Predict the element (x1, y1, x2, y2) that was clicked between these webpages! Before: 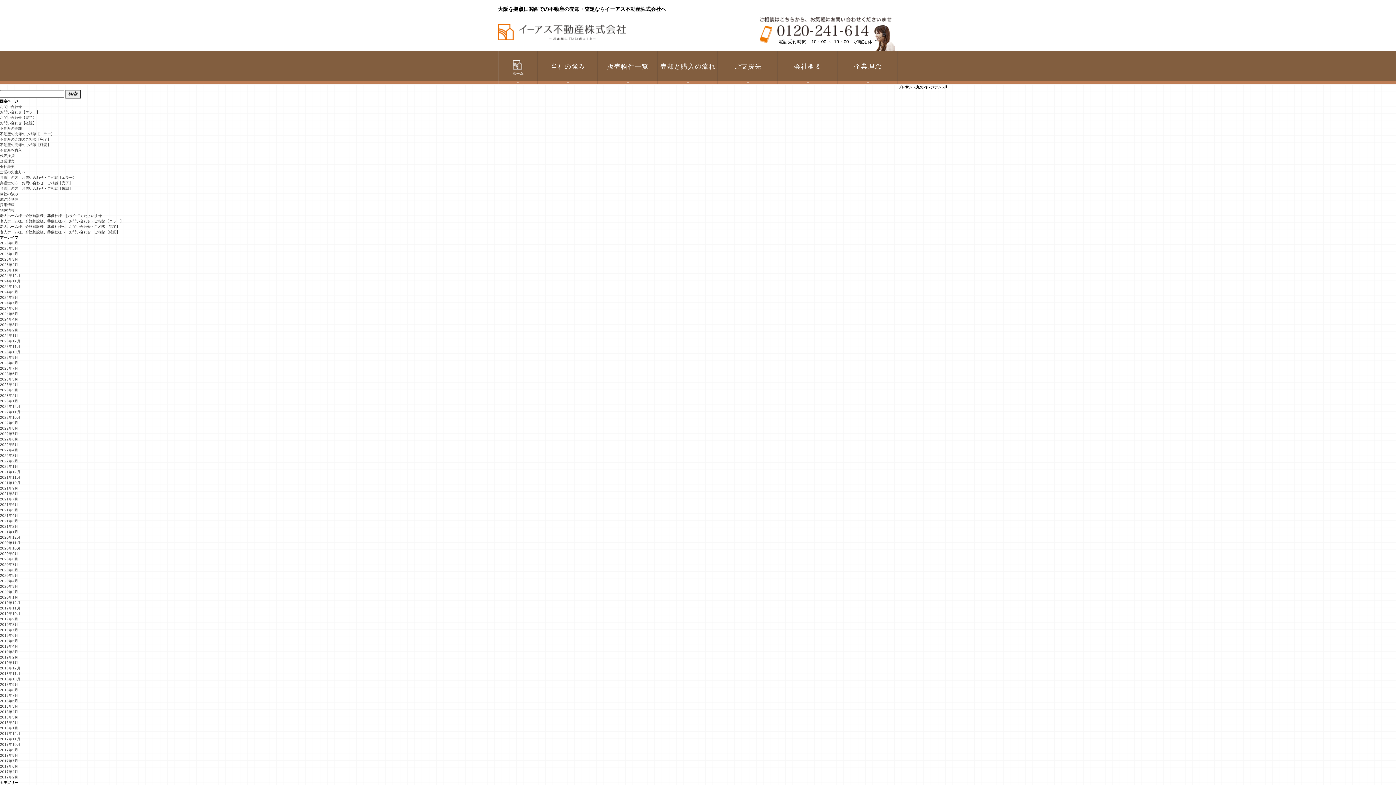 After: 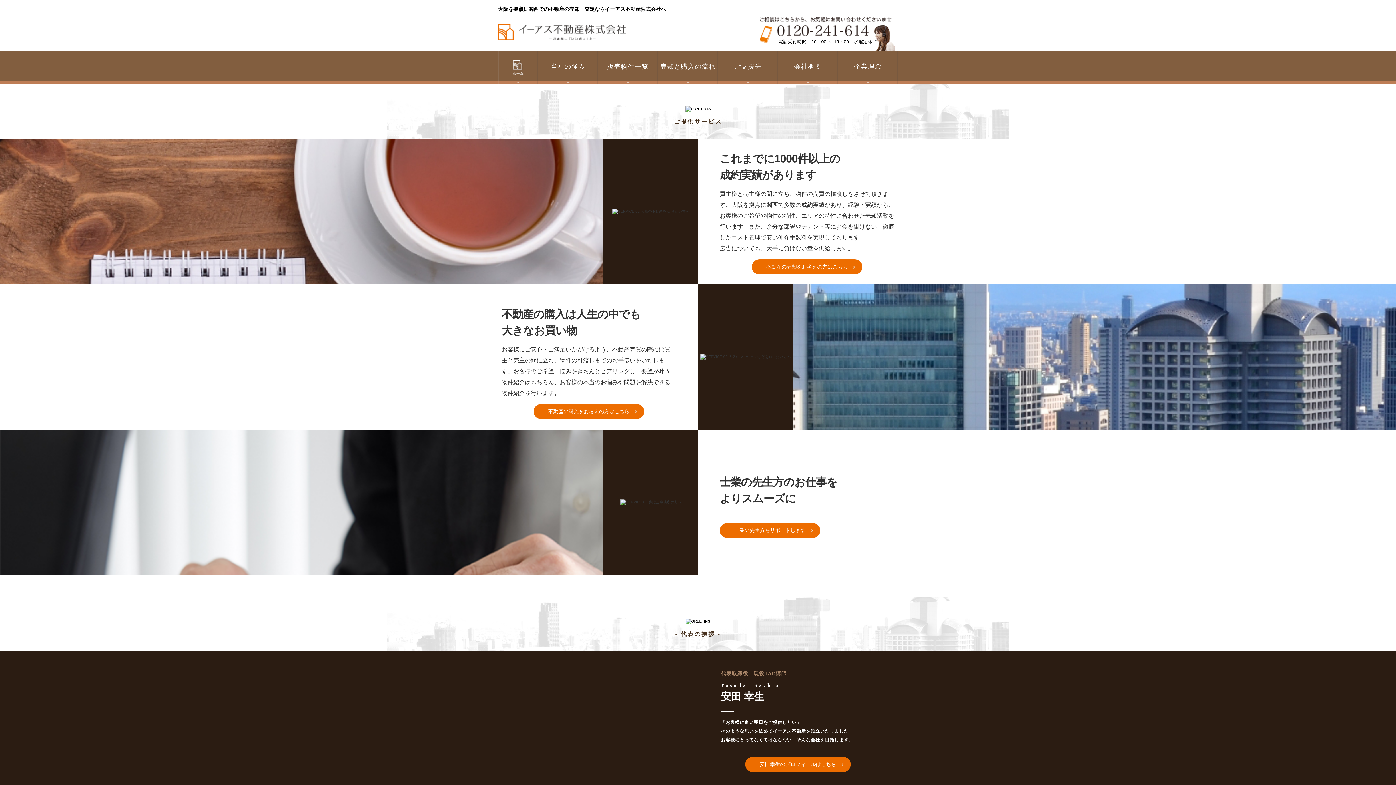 Action: bbox: (0, 497, 18, 501) label: 2021年7月